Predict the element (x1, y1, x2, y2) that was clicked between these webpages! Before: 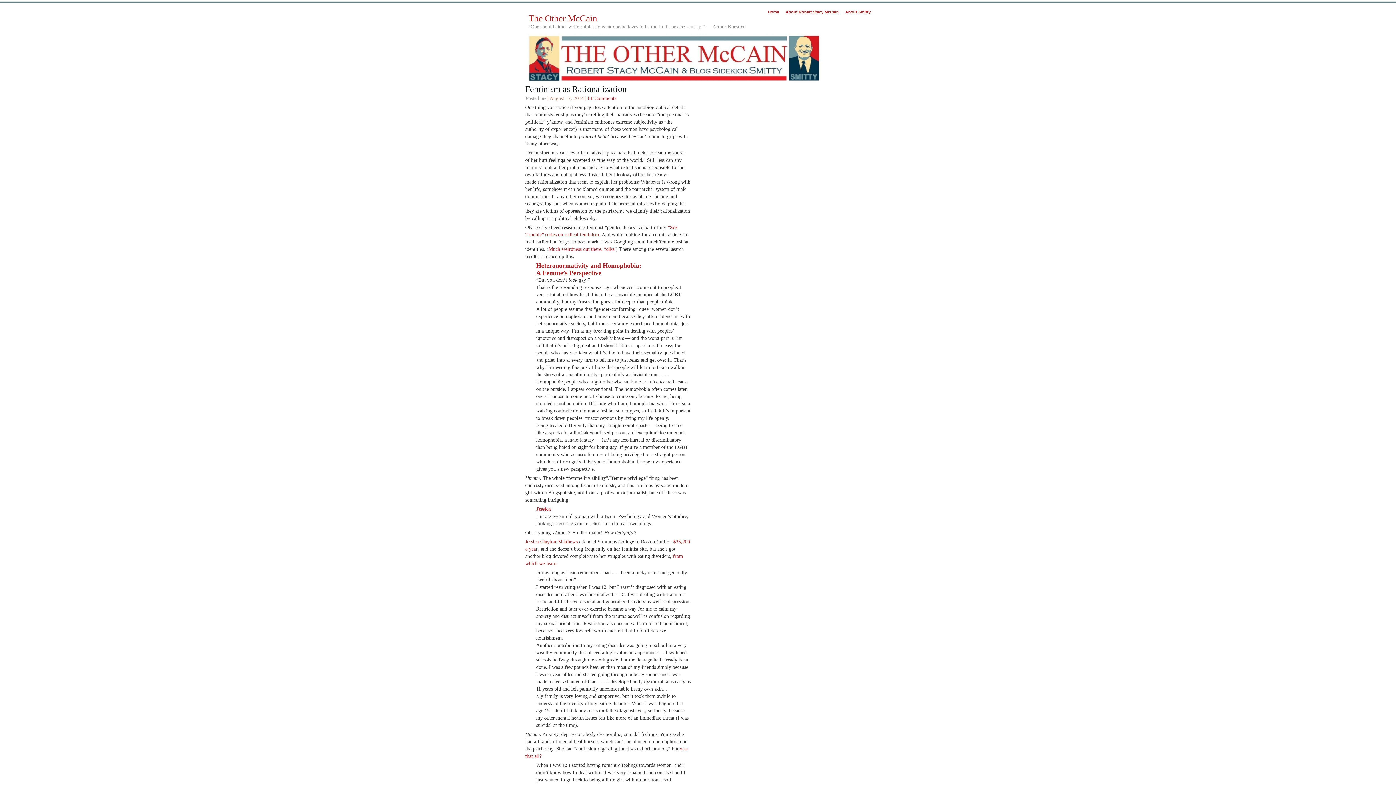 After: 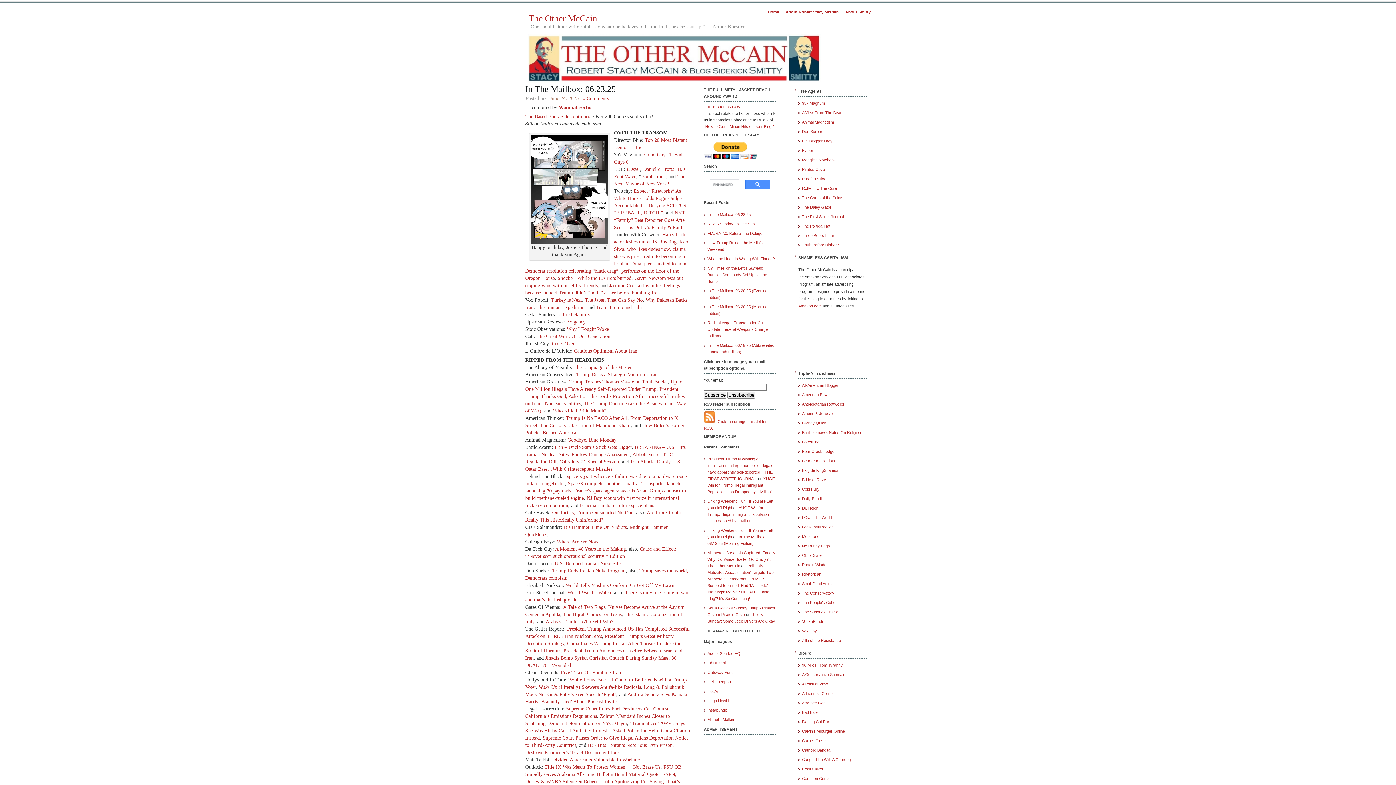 Action: bbox: (528, 13, 597, 23) label: The Other McCain